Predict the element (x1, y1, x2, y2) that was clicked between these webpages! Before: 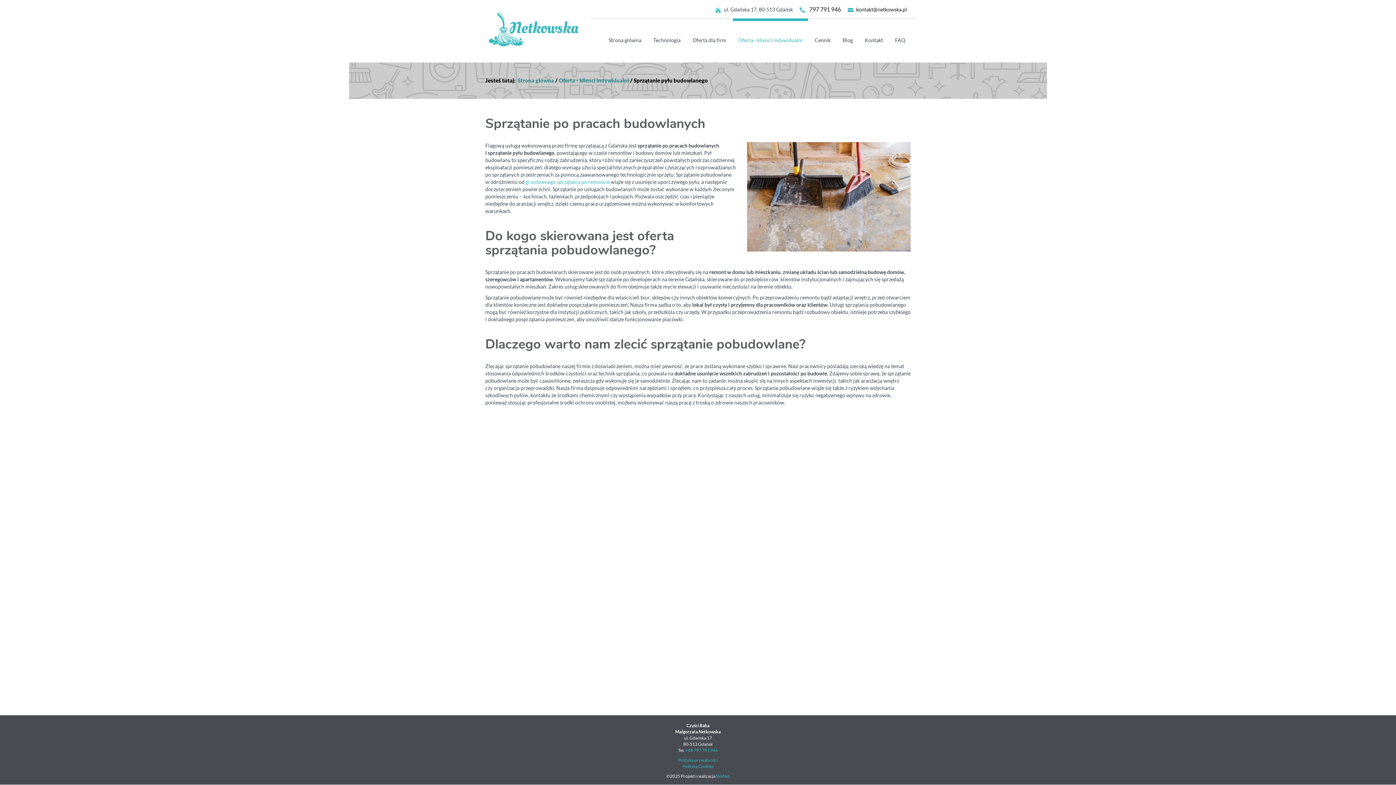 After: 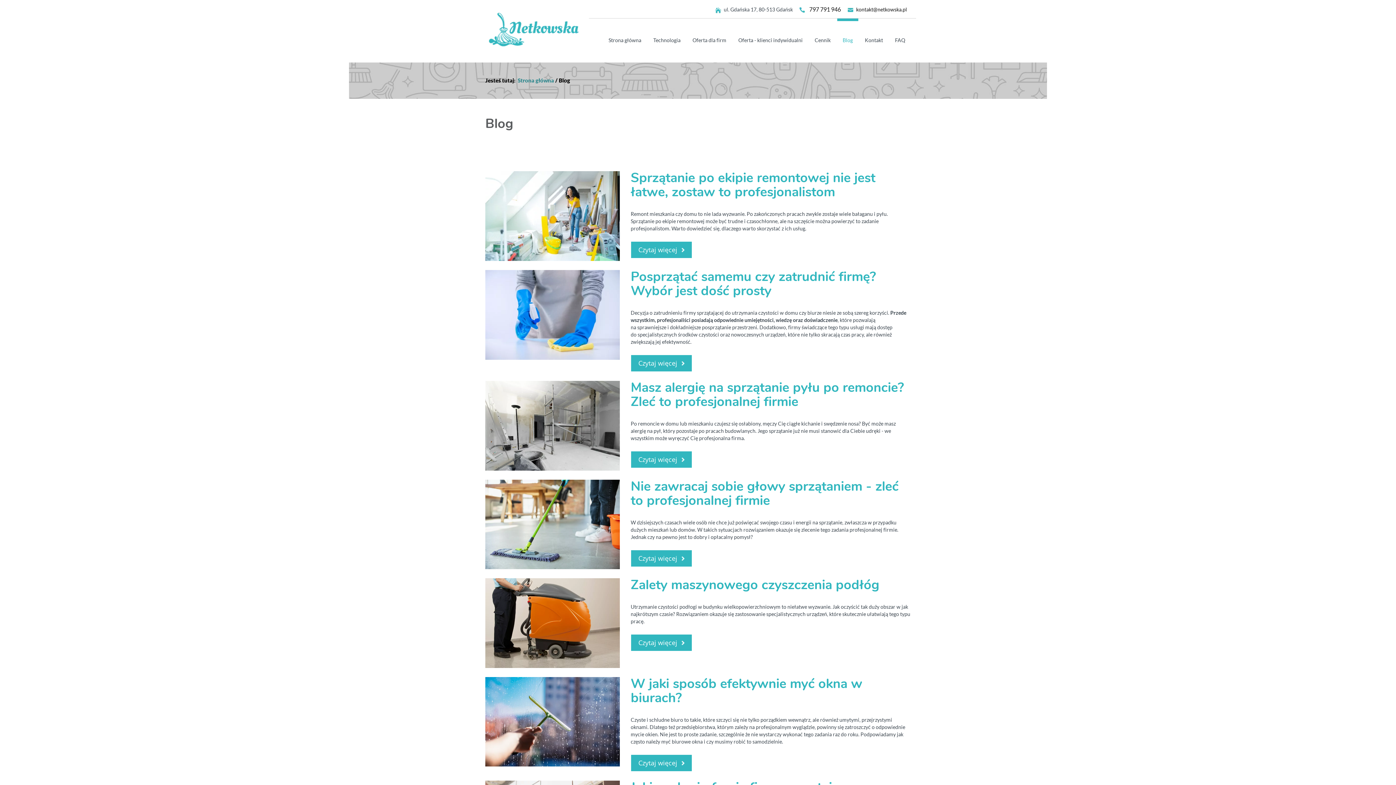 Action: bbox: (837, 18, 858, 62) label: Blog